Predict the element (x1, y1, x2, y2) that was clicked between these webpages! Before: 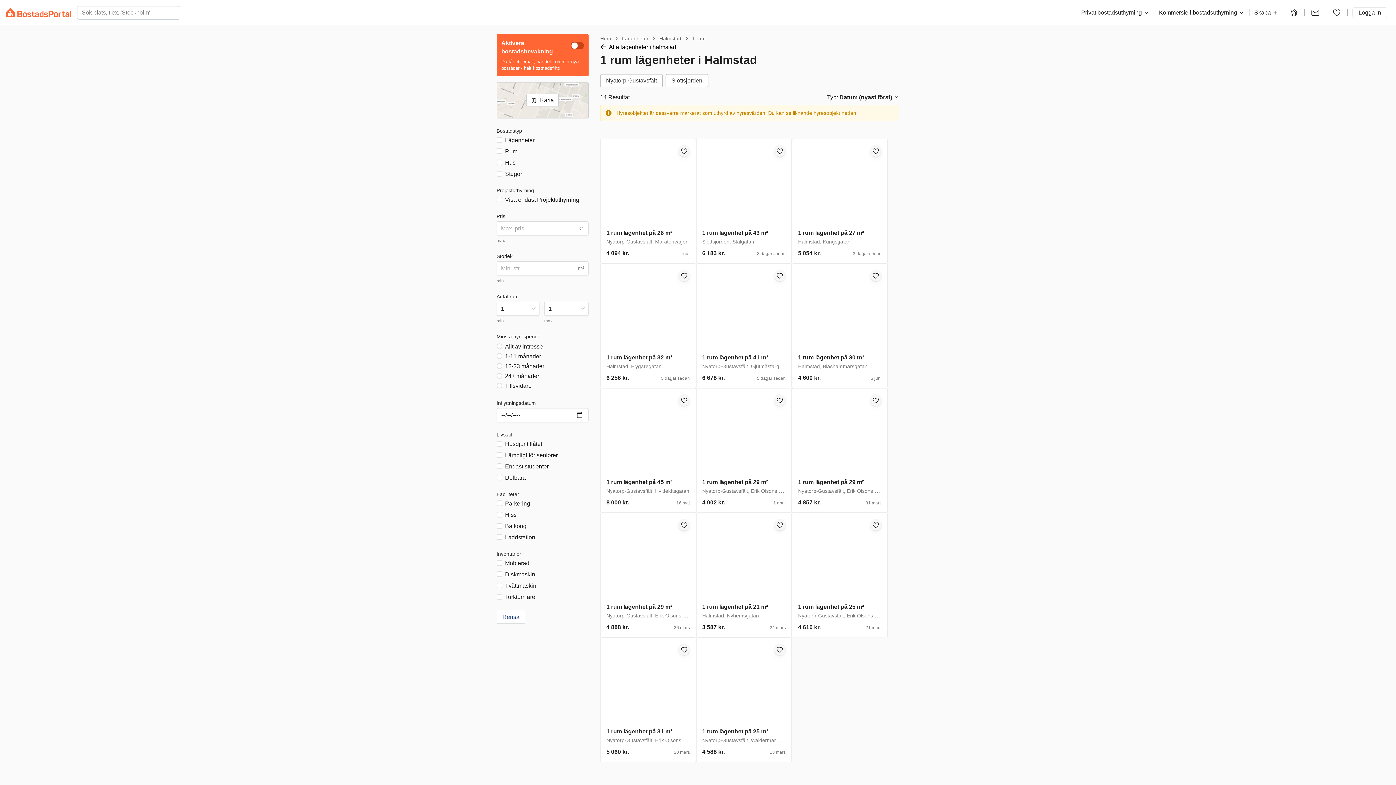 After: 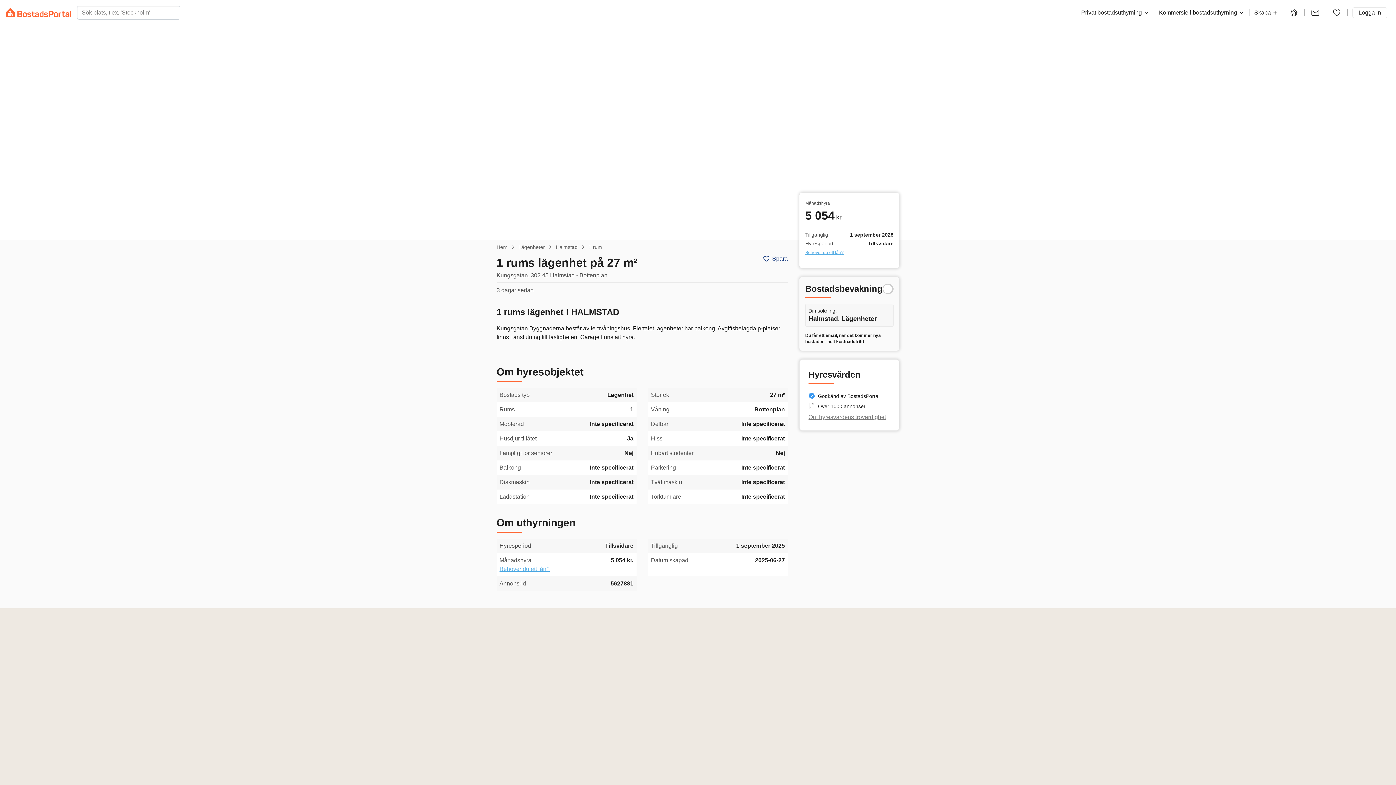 Action: bbox: (792, 138, 887, 263) label: 1 rum lägenhet på 27 m²
Halmstad, Kungsgatan
5 054 kr.
3 dagar sedan